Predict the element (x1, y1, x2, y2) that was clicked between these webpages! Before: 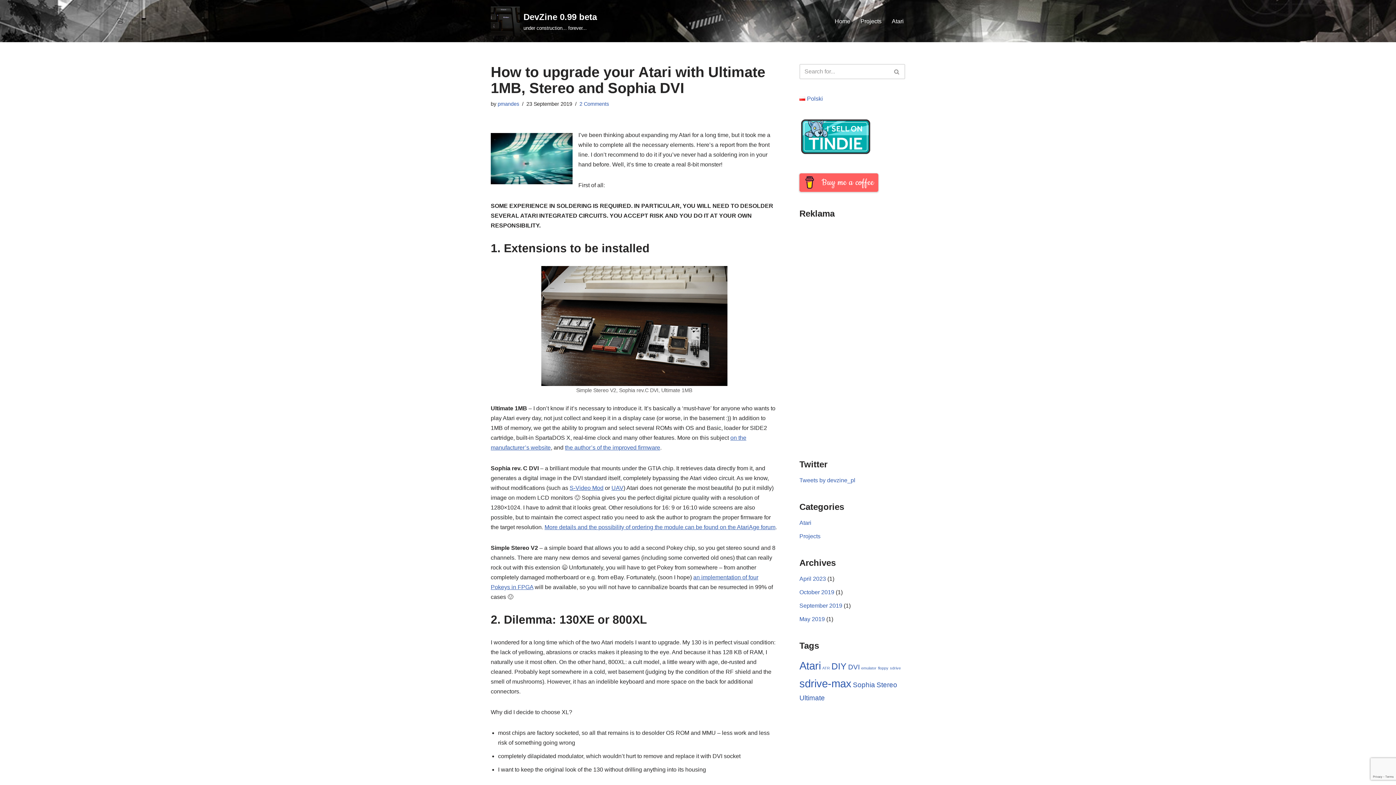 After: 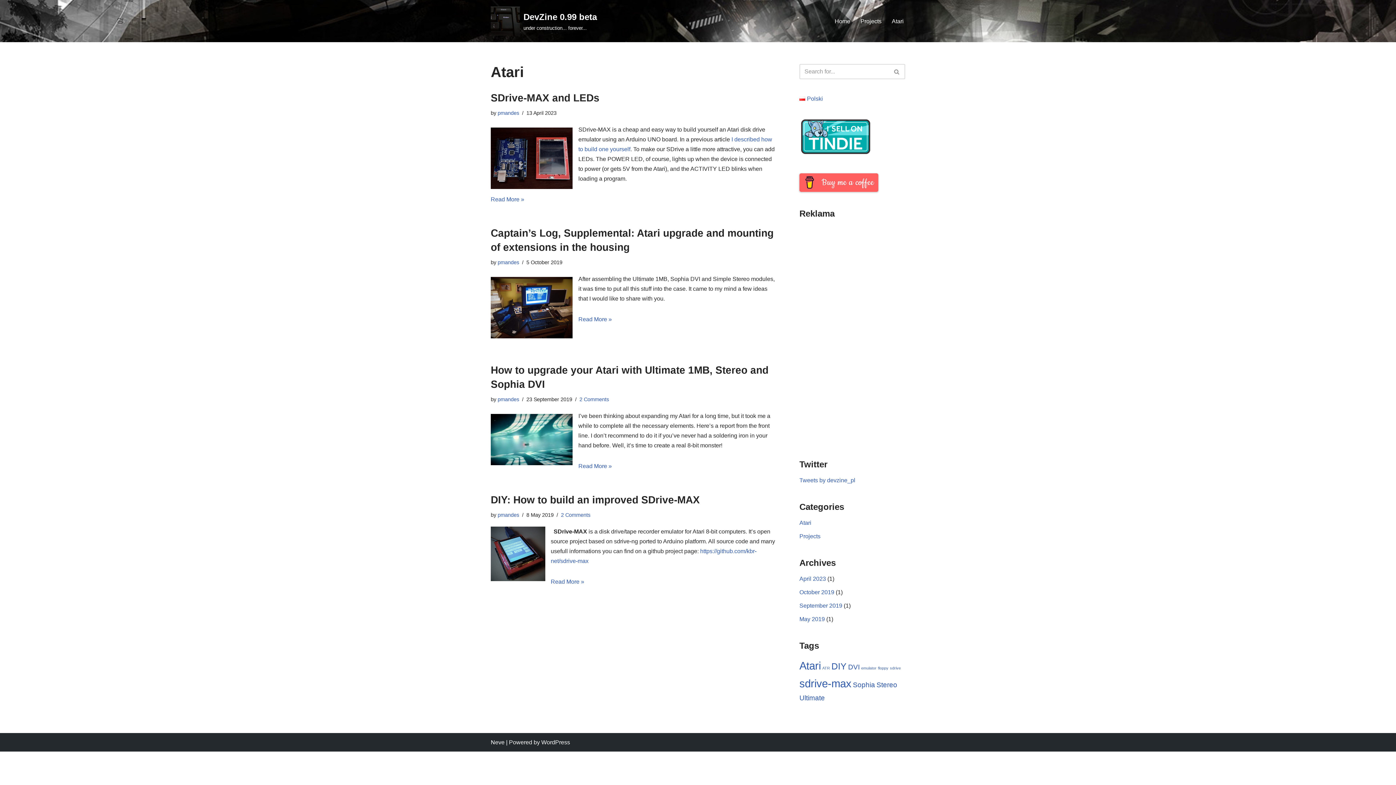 Action: label: Atari bbox: (799, 520, 811, 526)